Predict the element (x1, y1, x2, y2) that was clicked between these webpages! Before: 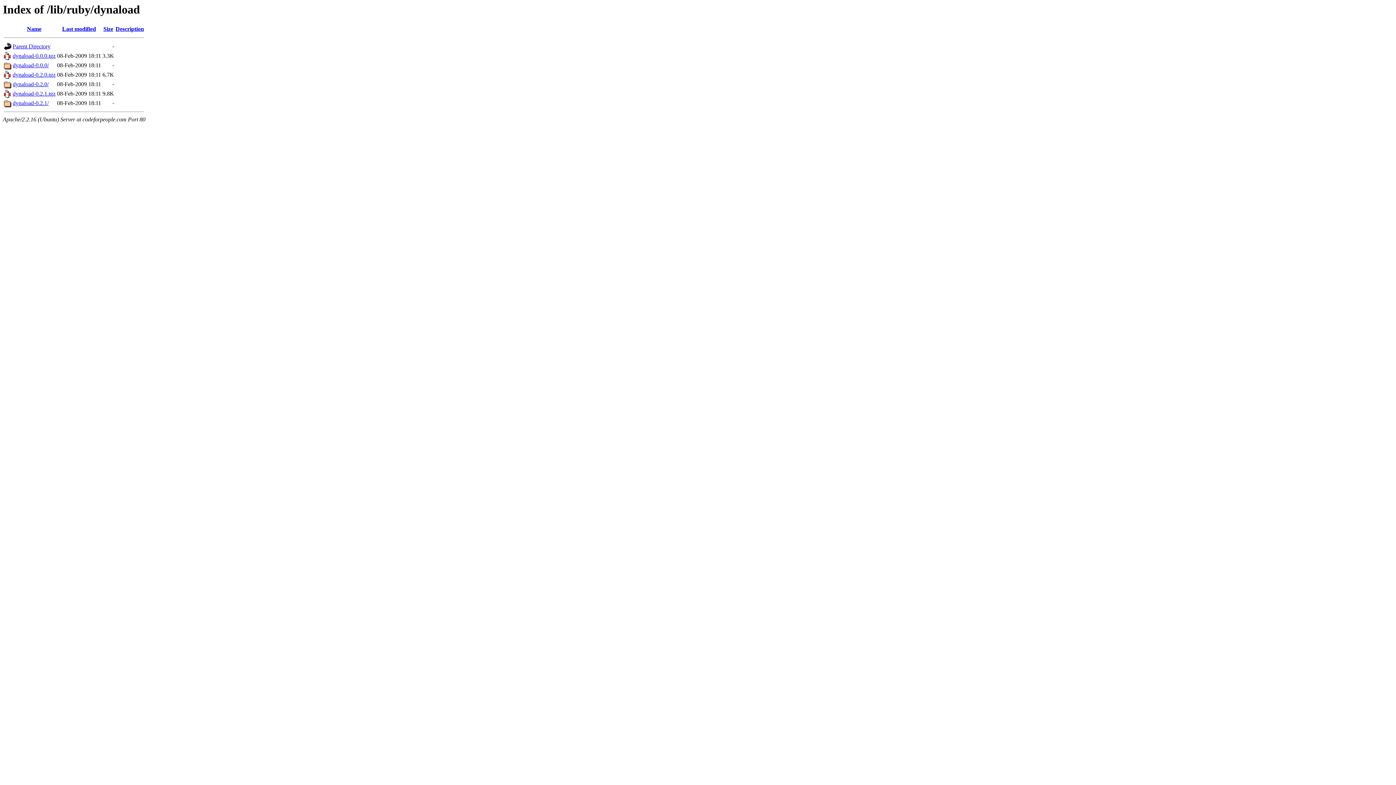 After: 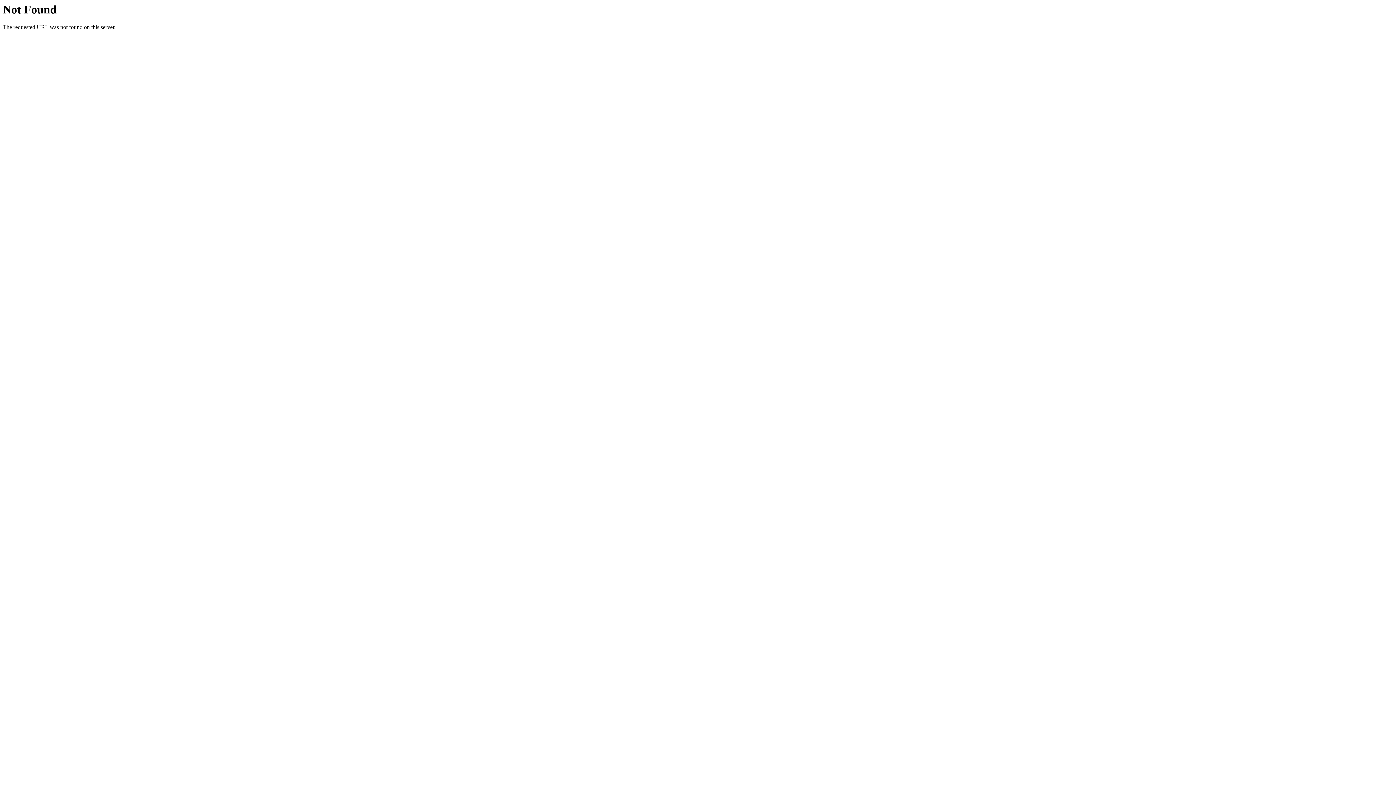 Action: label: dynaload-0.2.1.tgz bbox: (12, 90, 55, 96)